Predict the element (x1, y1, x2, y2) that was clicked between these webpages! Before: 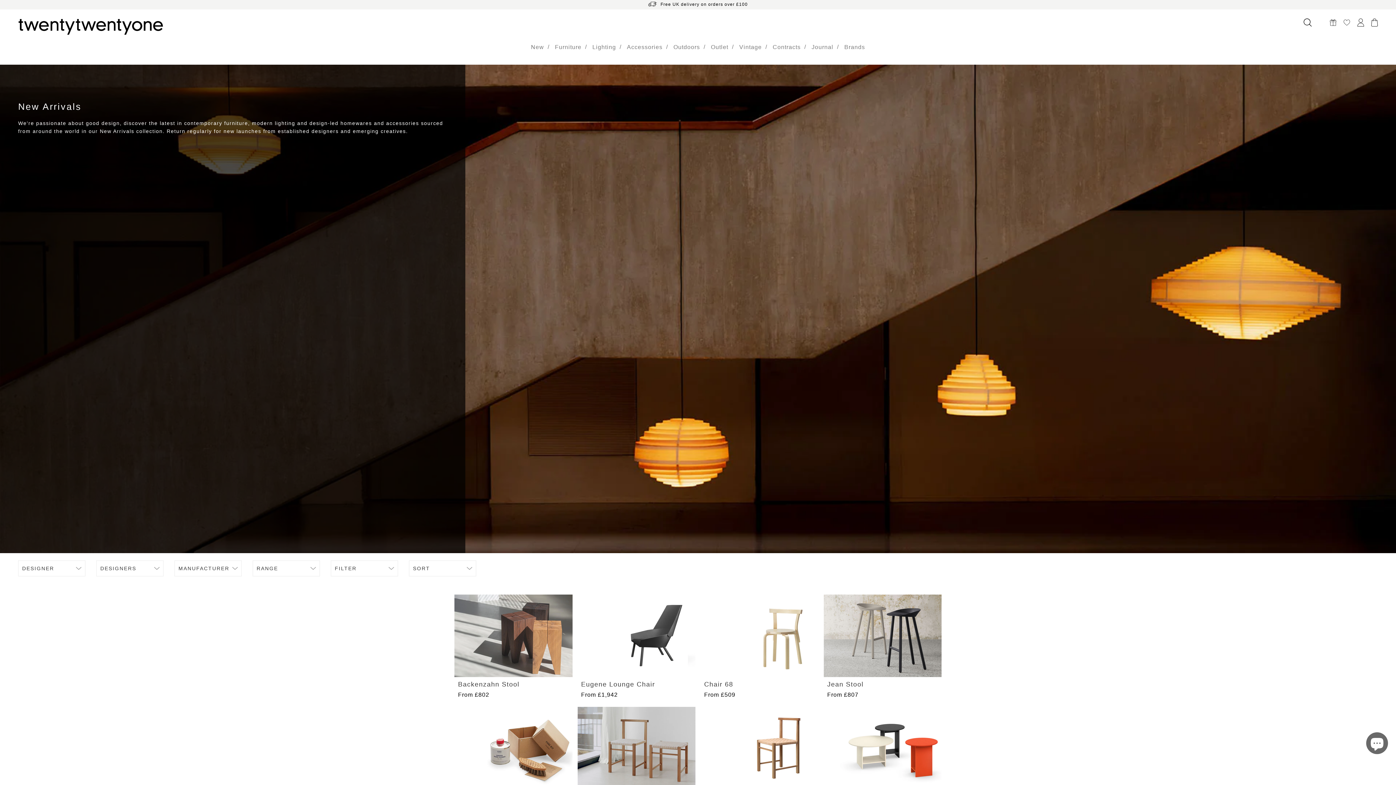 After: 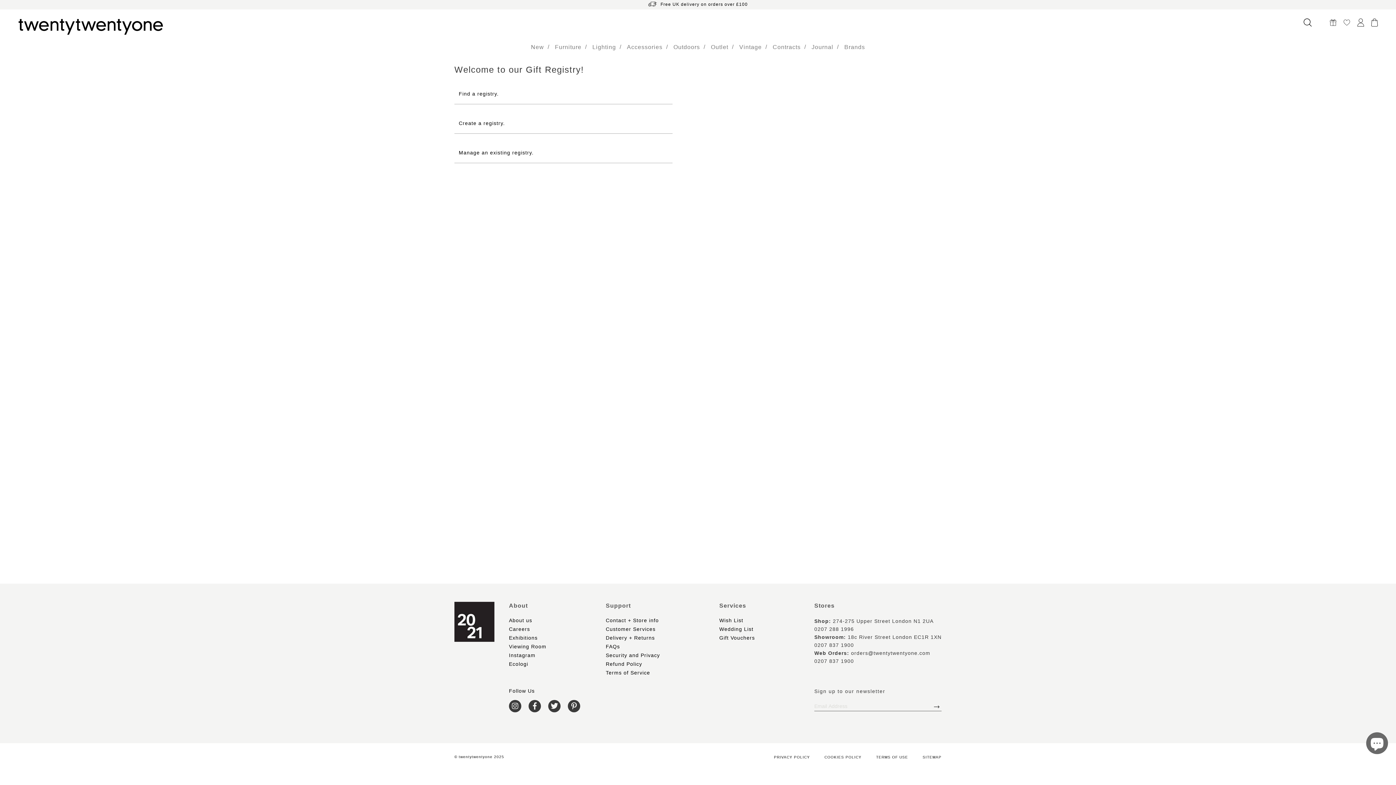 Action: bbox: (1330, 19, 1336, 25)